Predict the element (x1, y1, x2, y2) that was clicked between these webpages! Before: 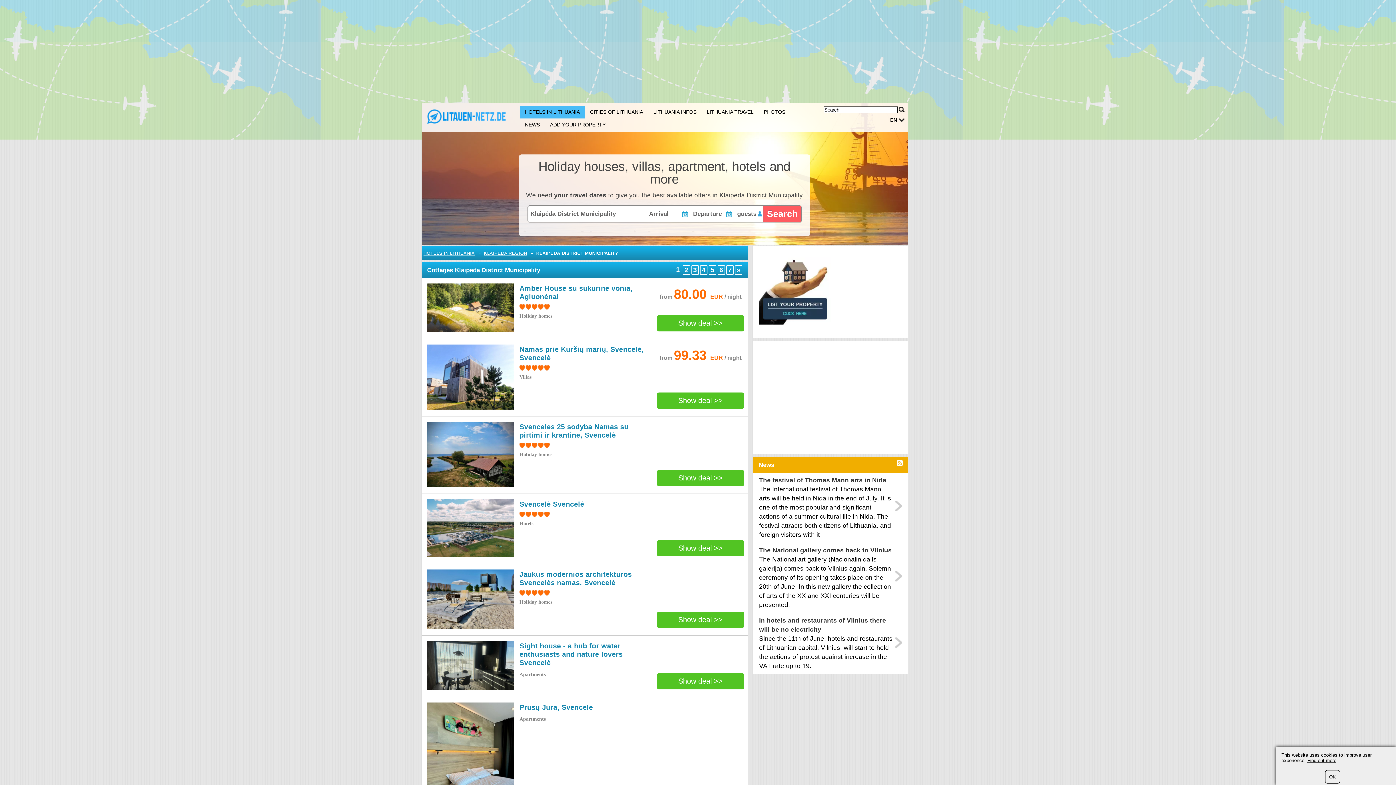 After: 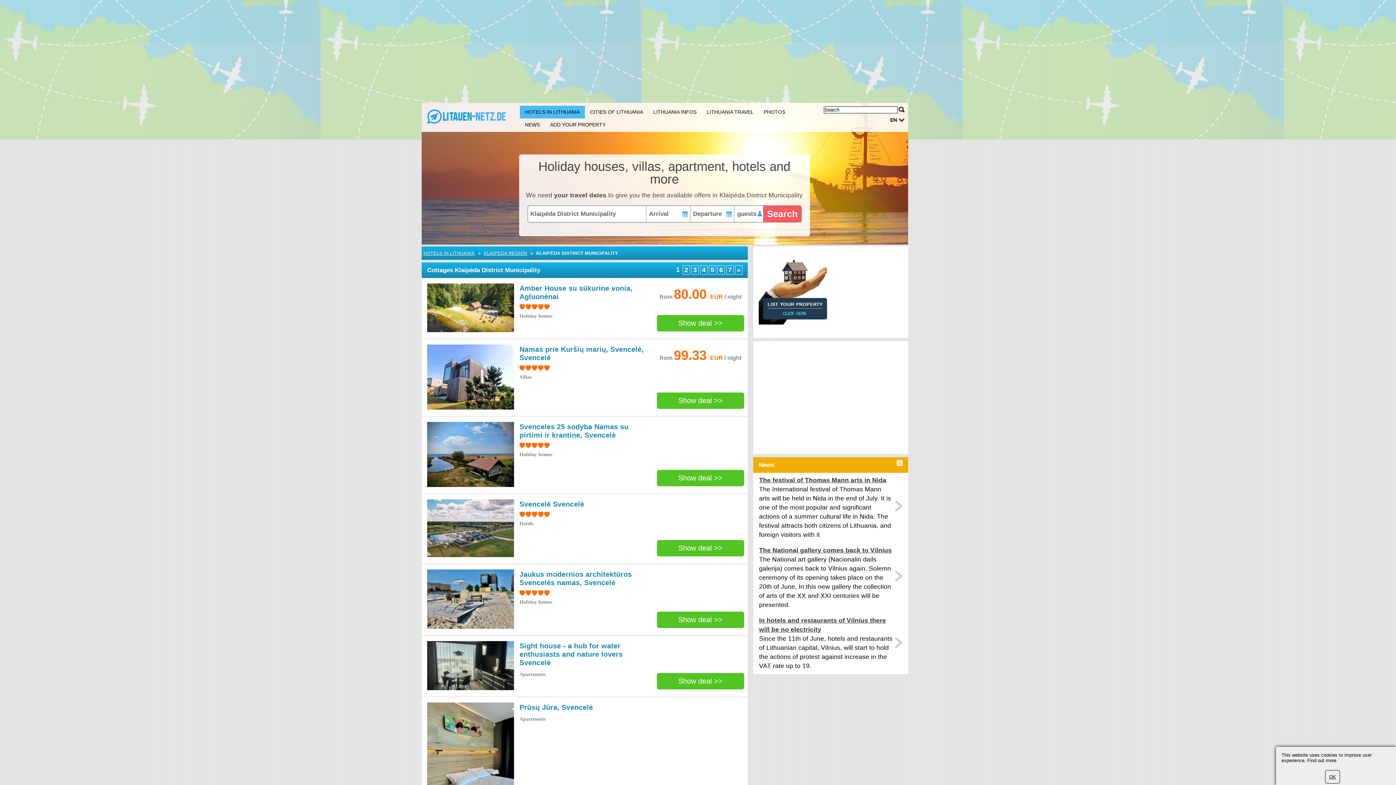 Action: bbox: (1307, 758, 1336, 763) label: Find out more